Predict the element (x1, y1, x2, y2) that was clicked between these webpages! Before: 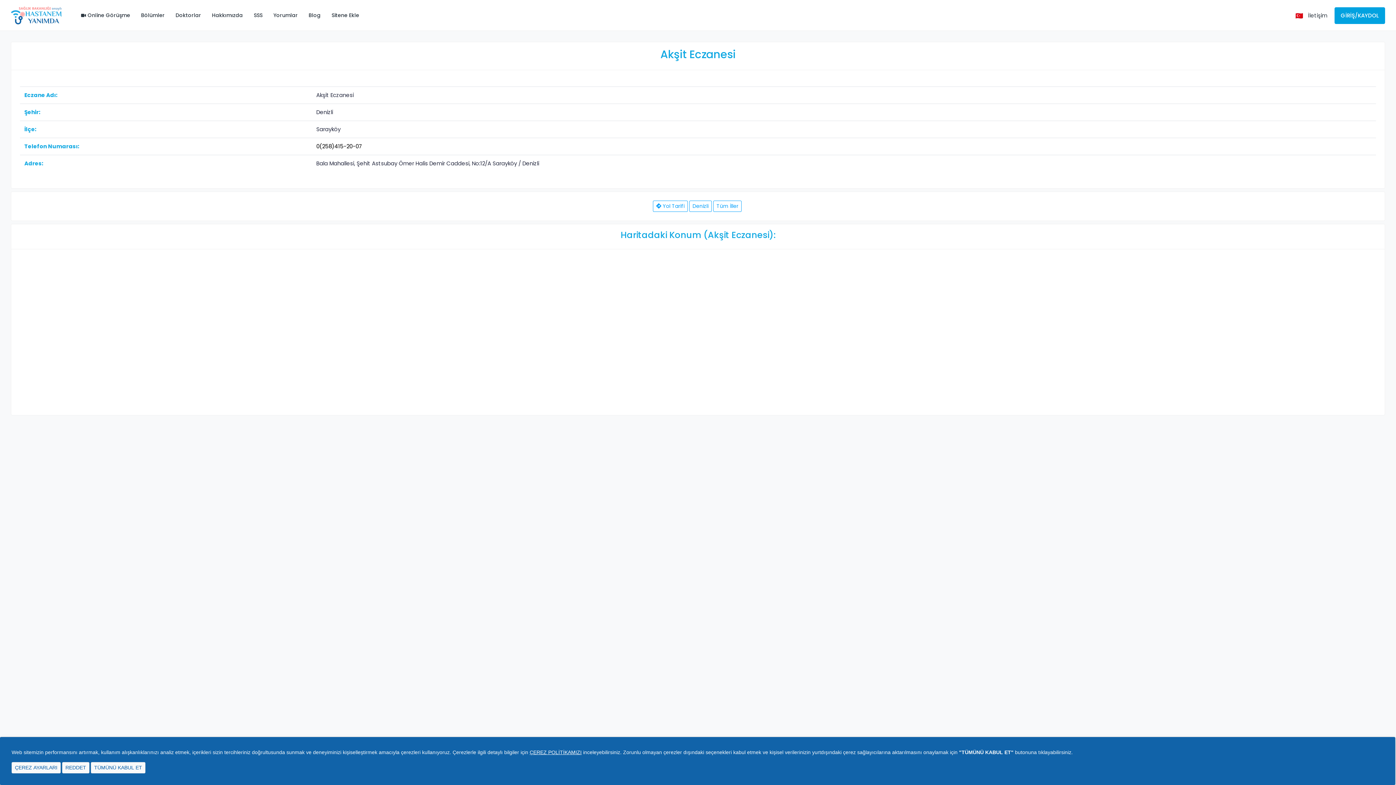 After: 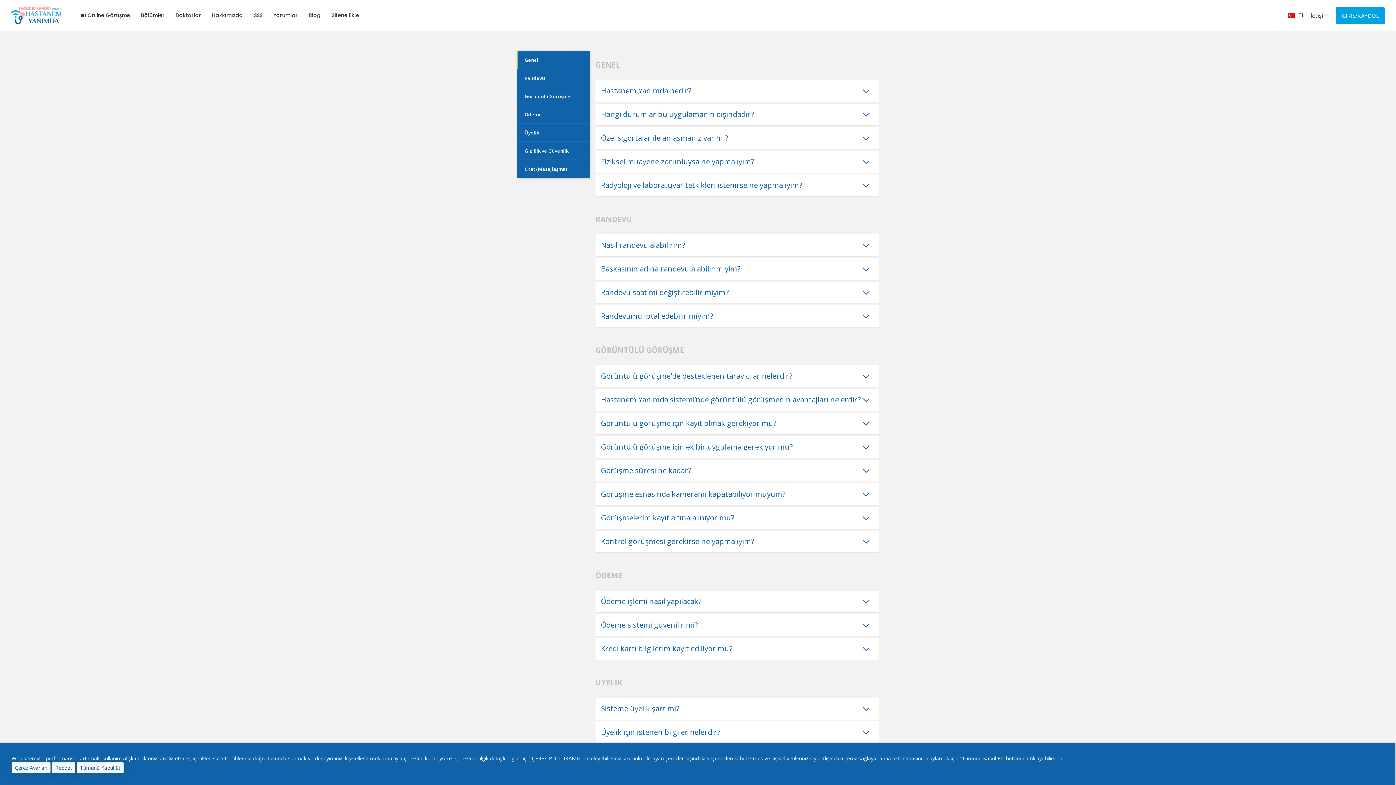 Action: label: SSS bbox: (253, 0, 262, 30)